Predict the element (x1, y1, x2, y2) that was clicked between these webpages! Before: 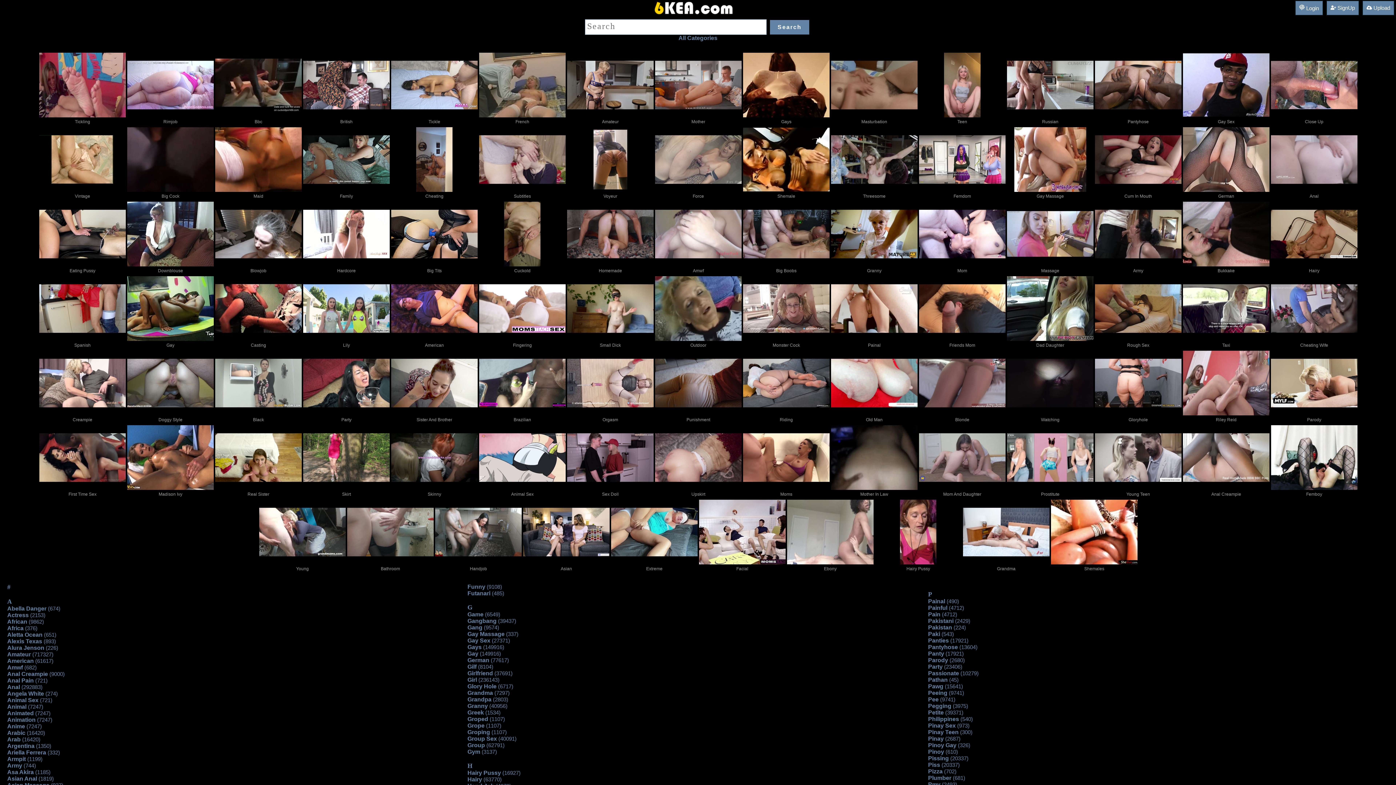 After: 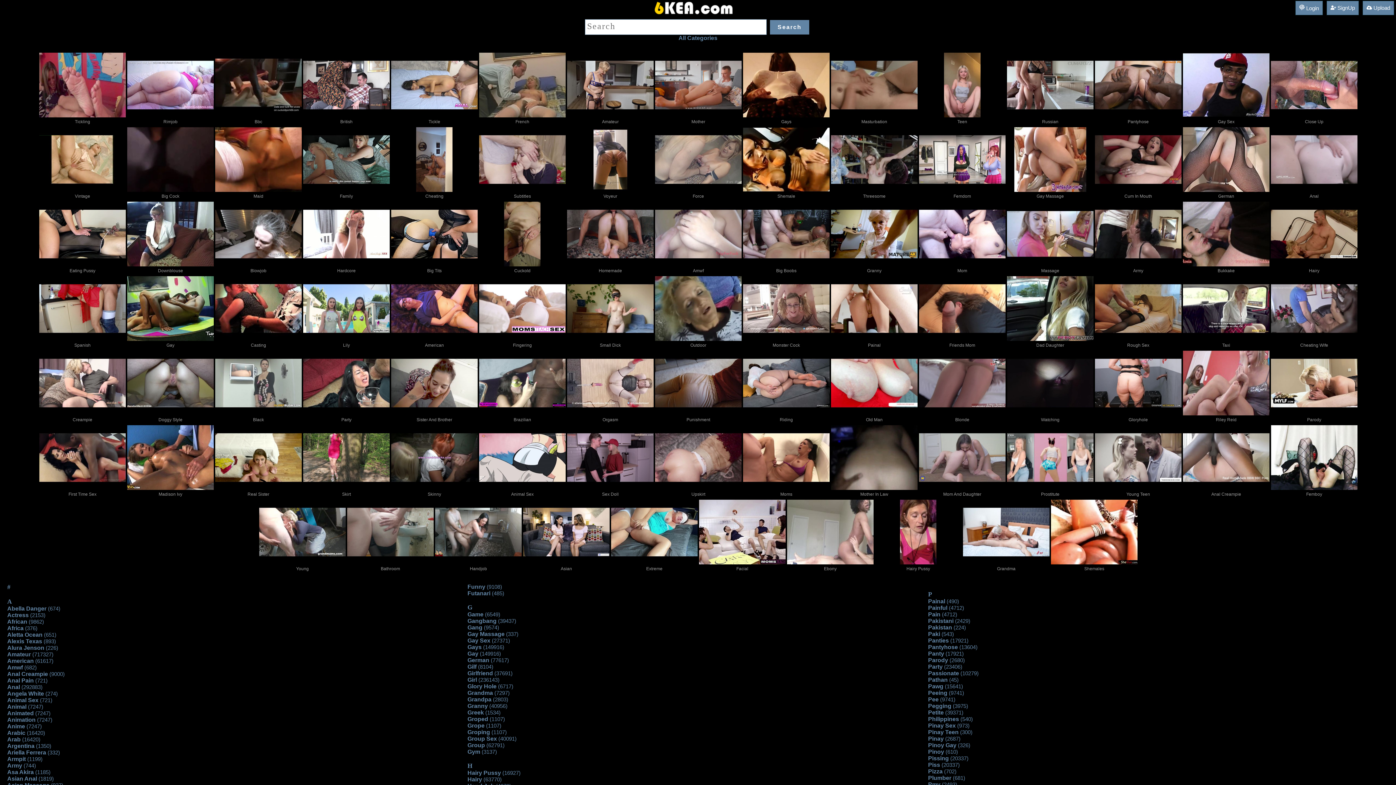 Action: bbox: (928, 598, 945, 604) label: Painal